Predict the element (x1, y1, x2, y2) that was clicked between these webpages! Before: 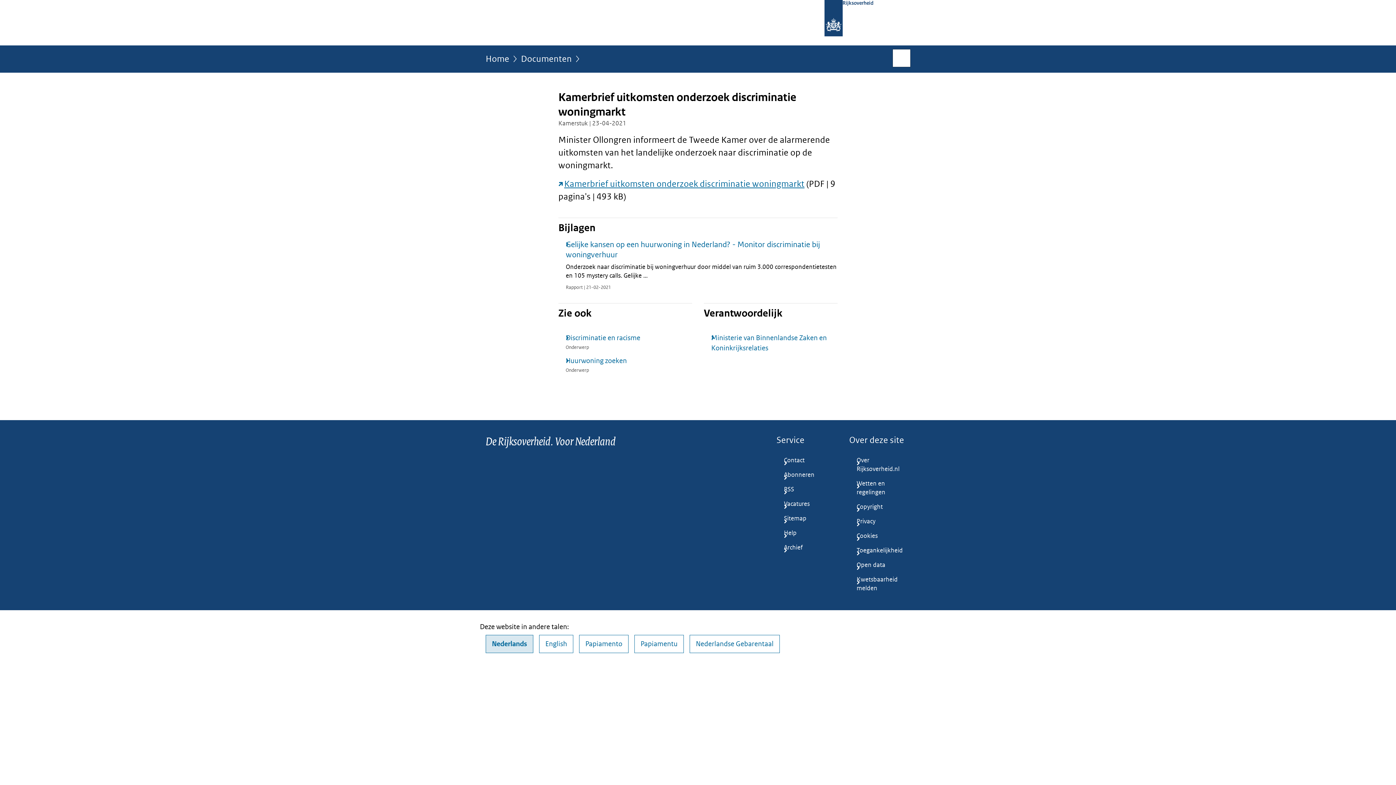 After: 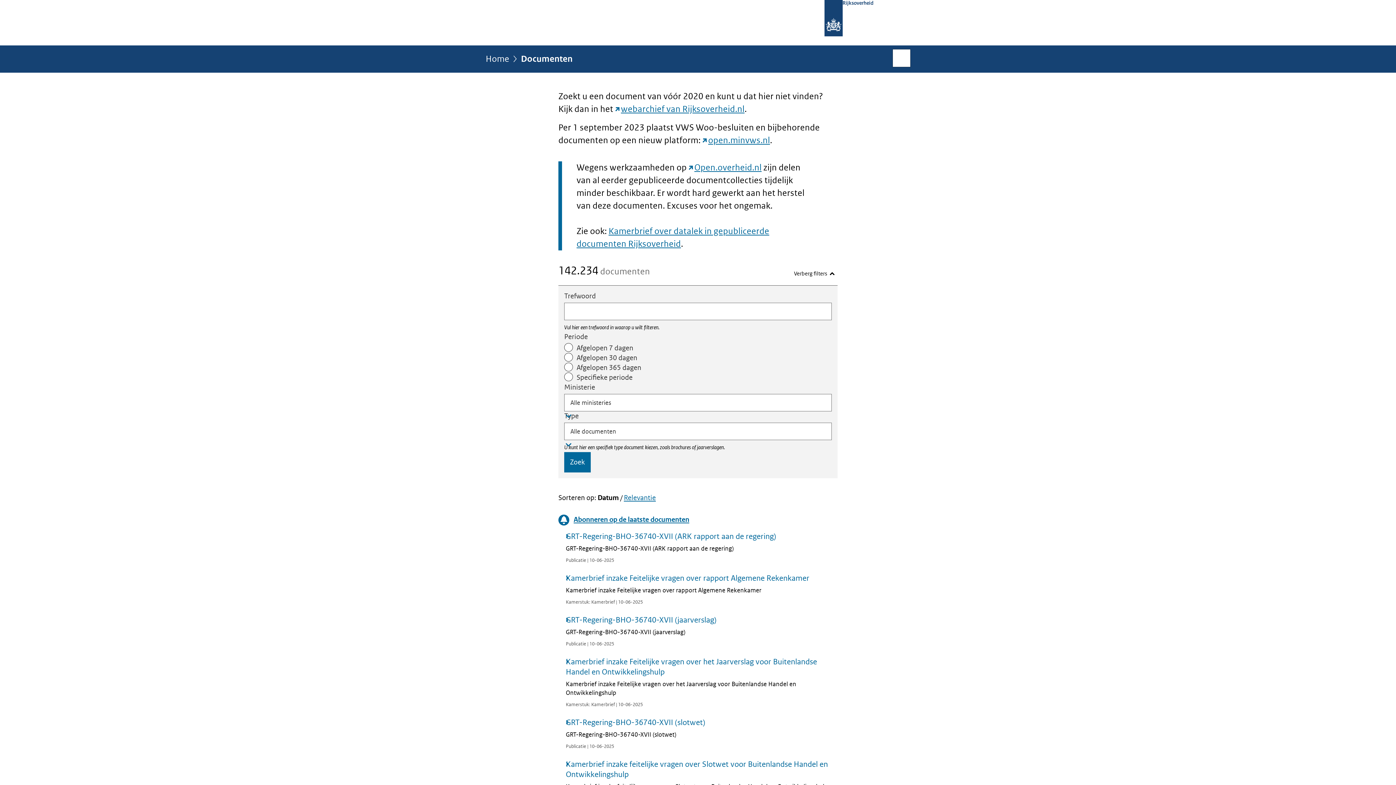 Action: label: Documenten bbox: (521, 54, 572, 68)